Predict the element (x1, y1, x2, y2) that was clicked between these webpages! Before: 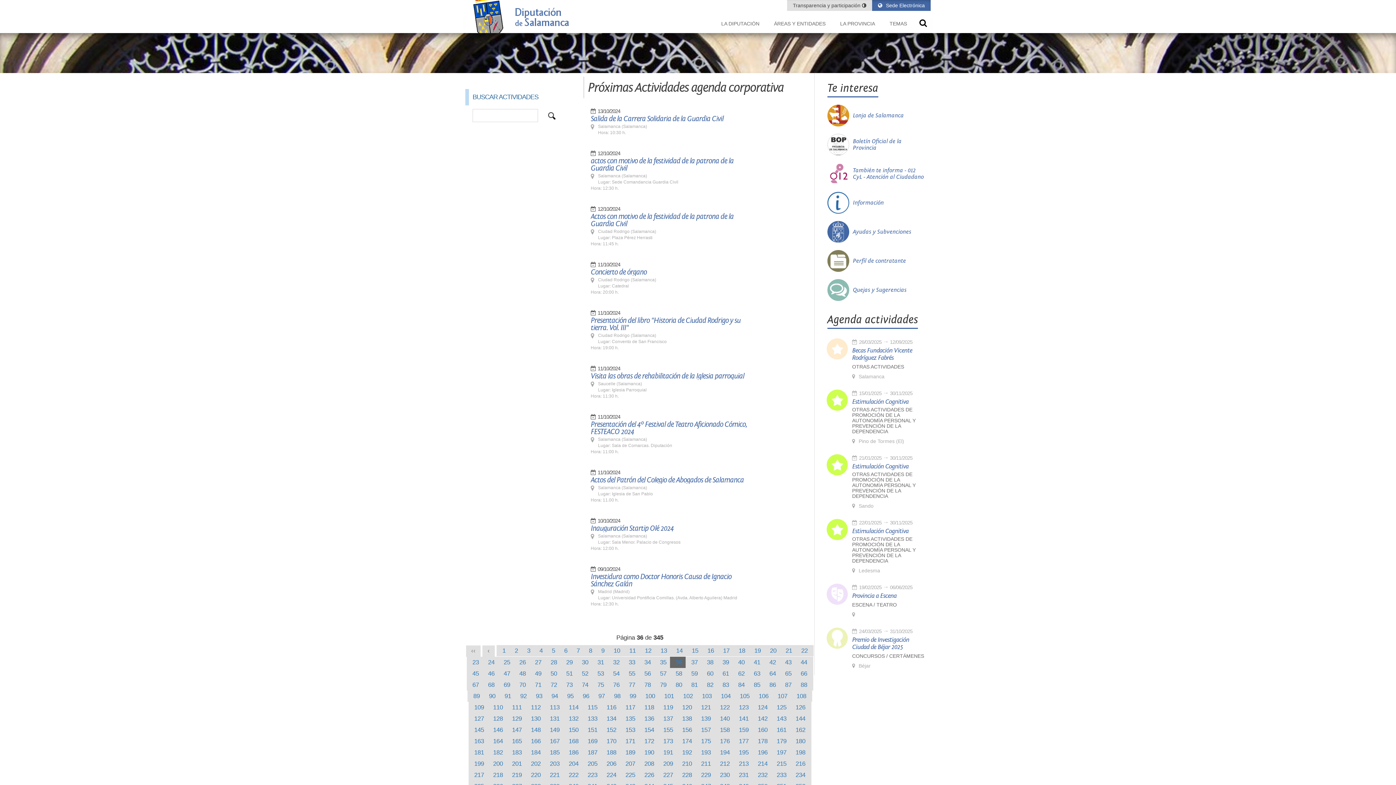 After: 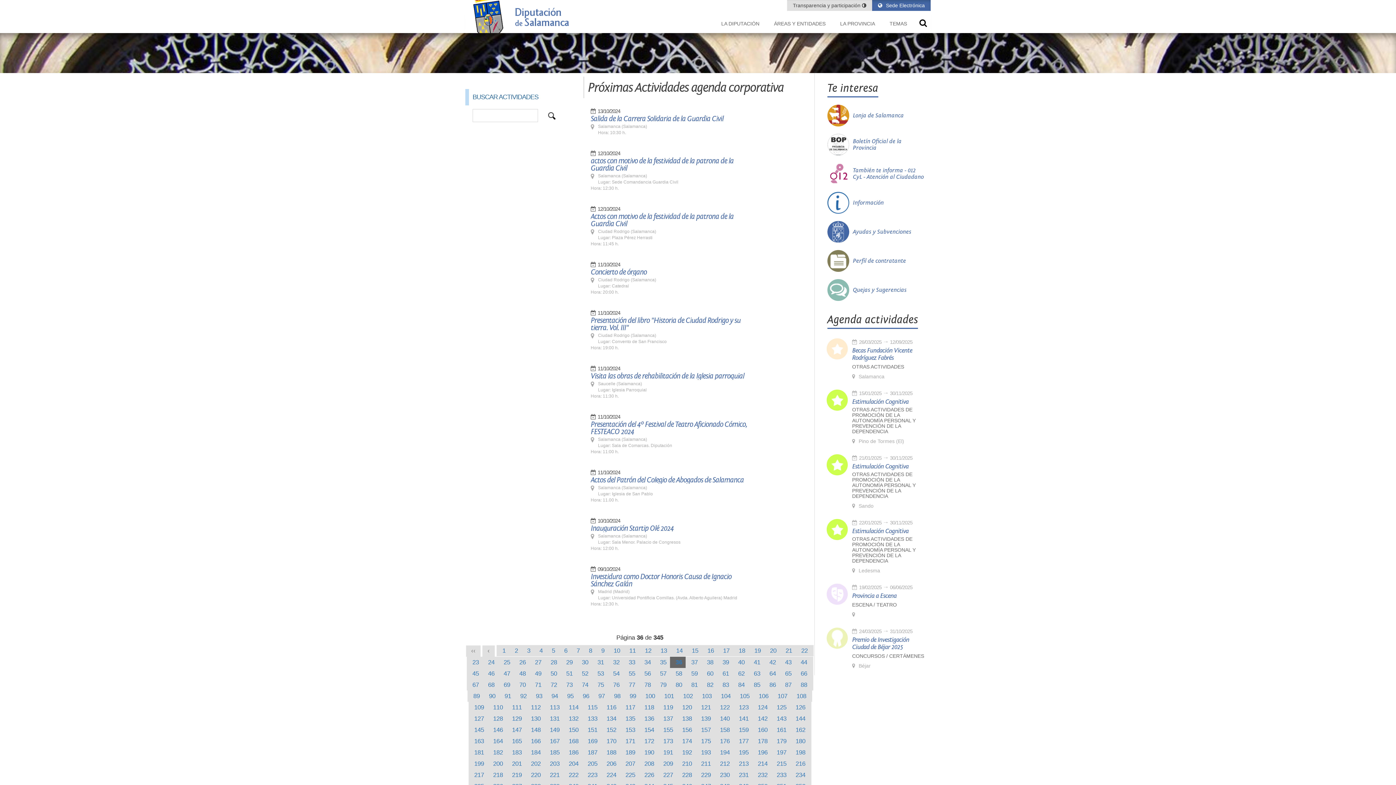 Action: label: 171 bbox: (625, 738, 635, 745)